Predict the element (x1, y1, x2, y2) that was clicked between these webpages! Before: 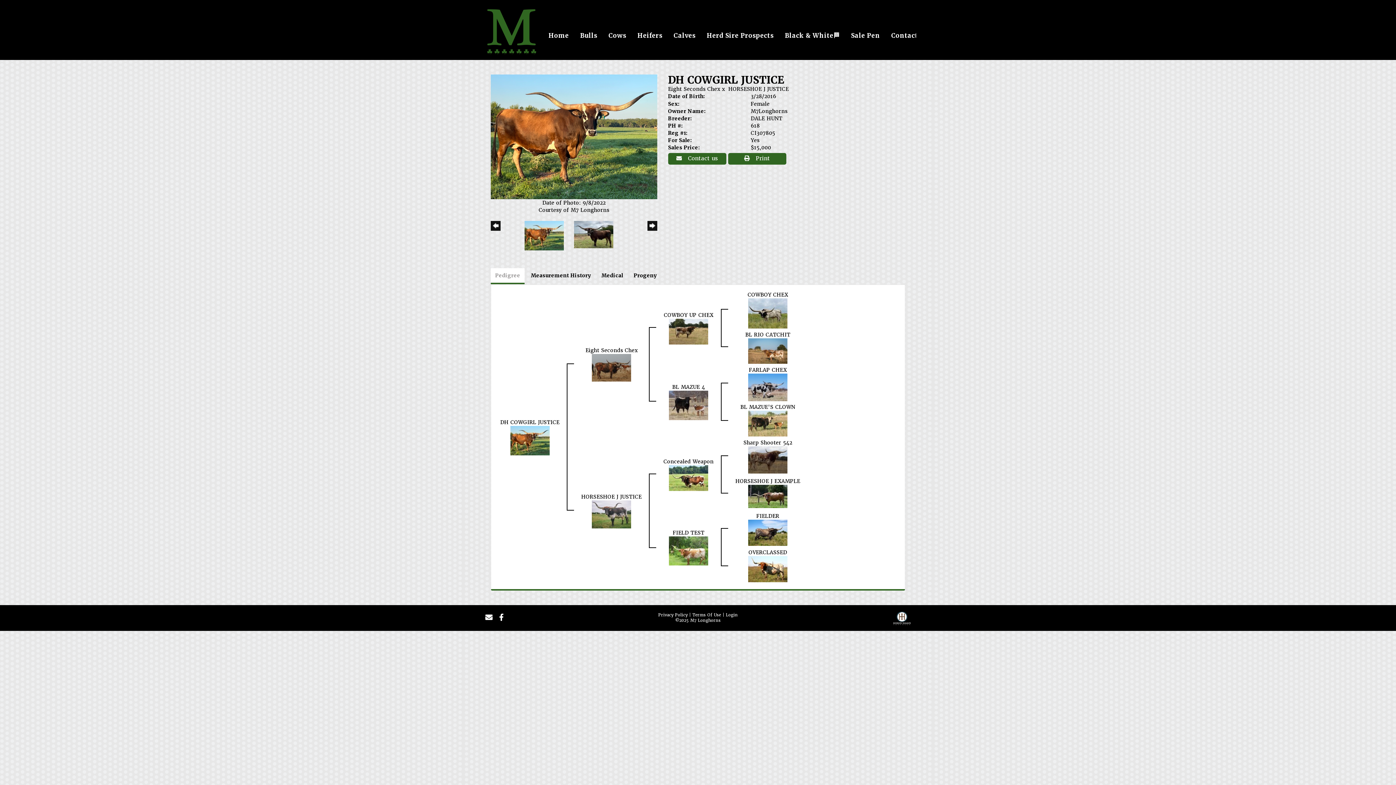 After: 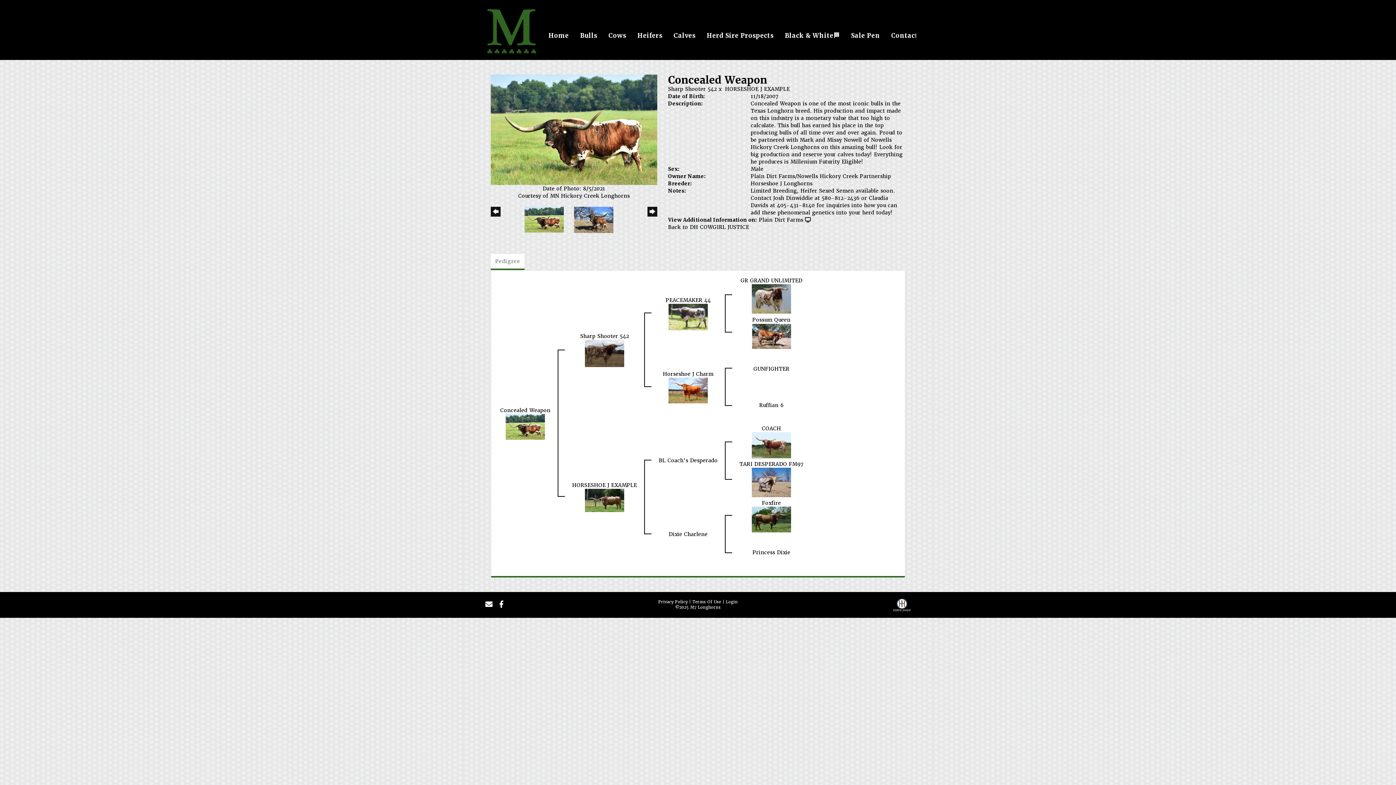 Action: bbox: (669, 474, 708, 481)